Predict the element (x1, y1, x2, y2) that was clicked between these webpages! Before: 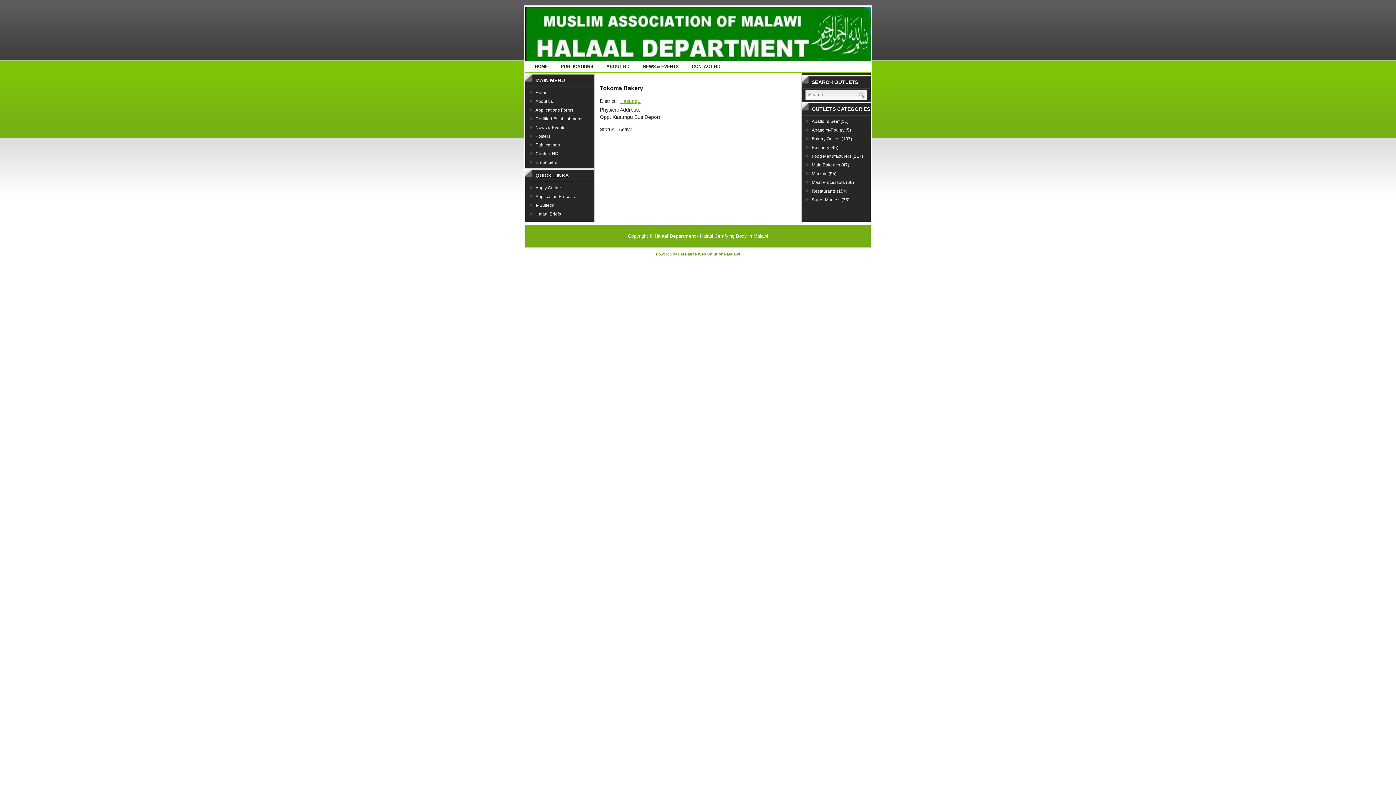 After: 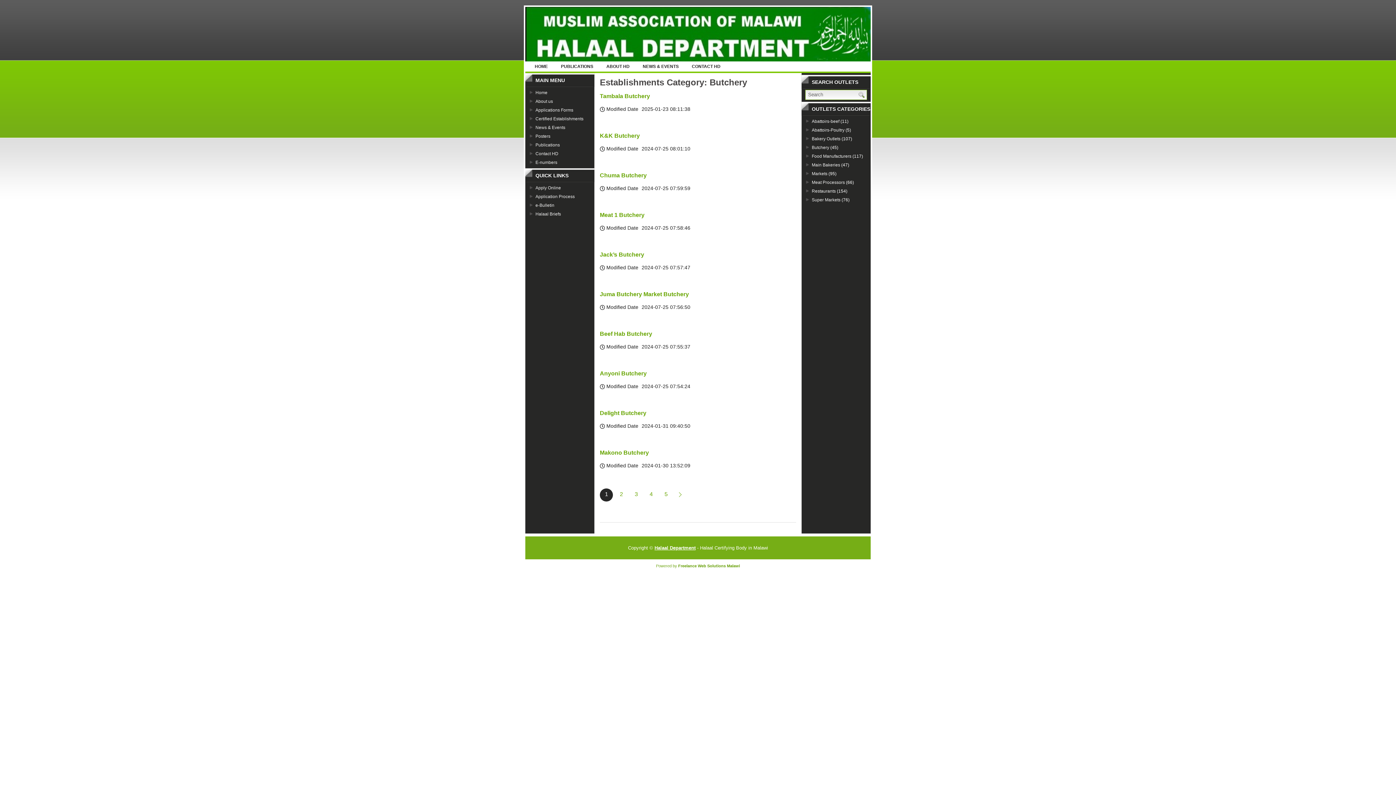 Action: bbox: (812, 145, 829, 150) label: Butchery